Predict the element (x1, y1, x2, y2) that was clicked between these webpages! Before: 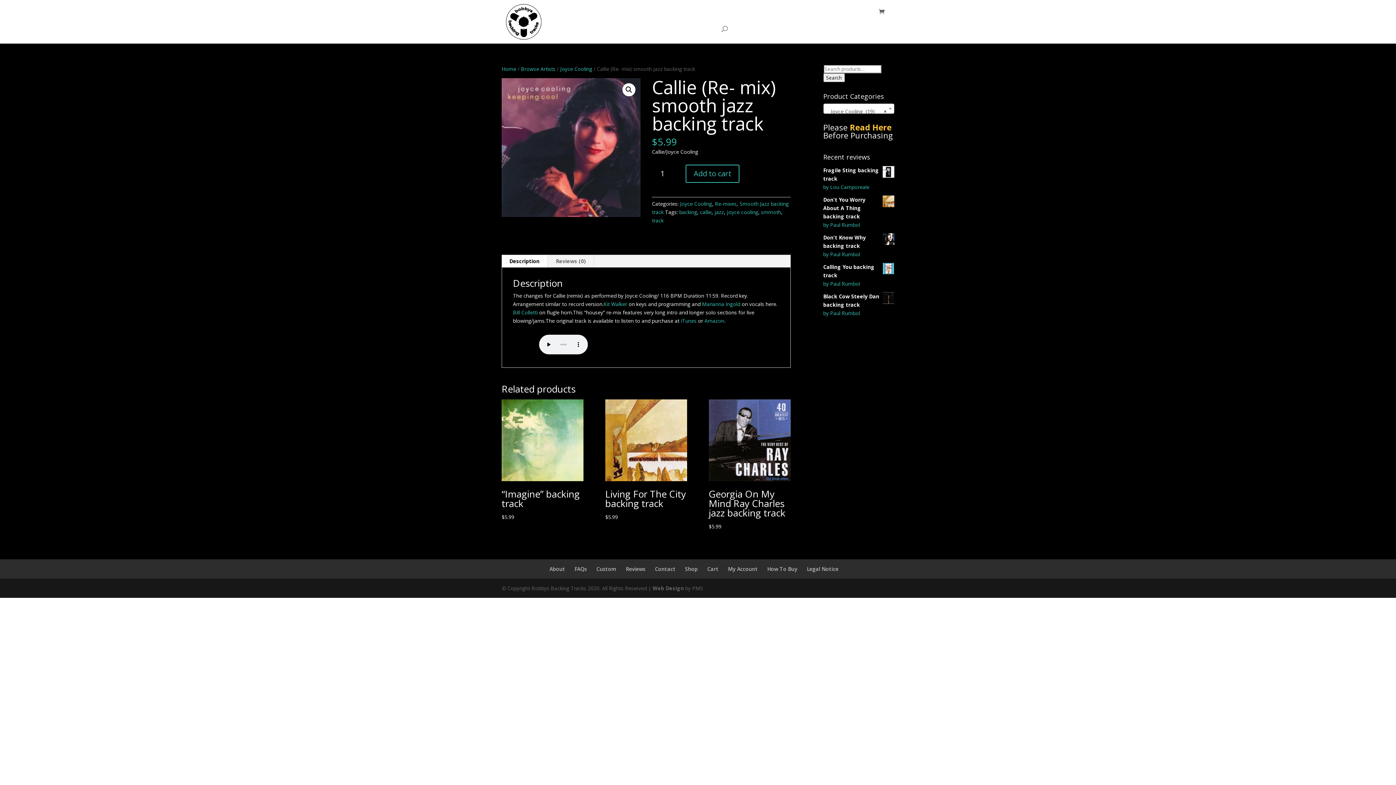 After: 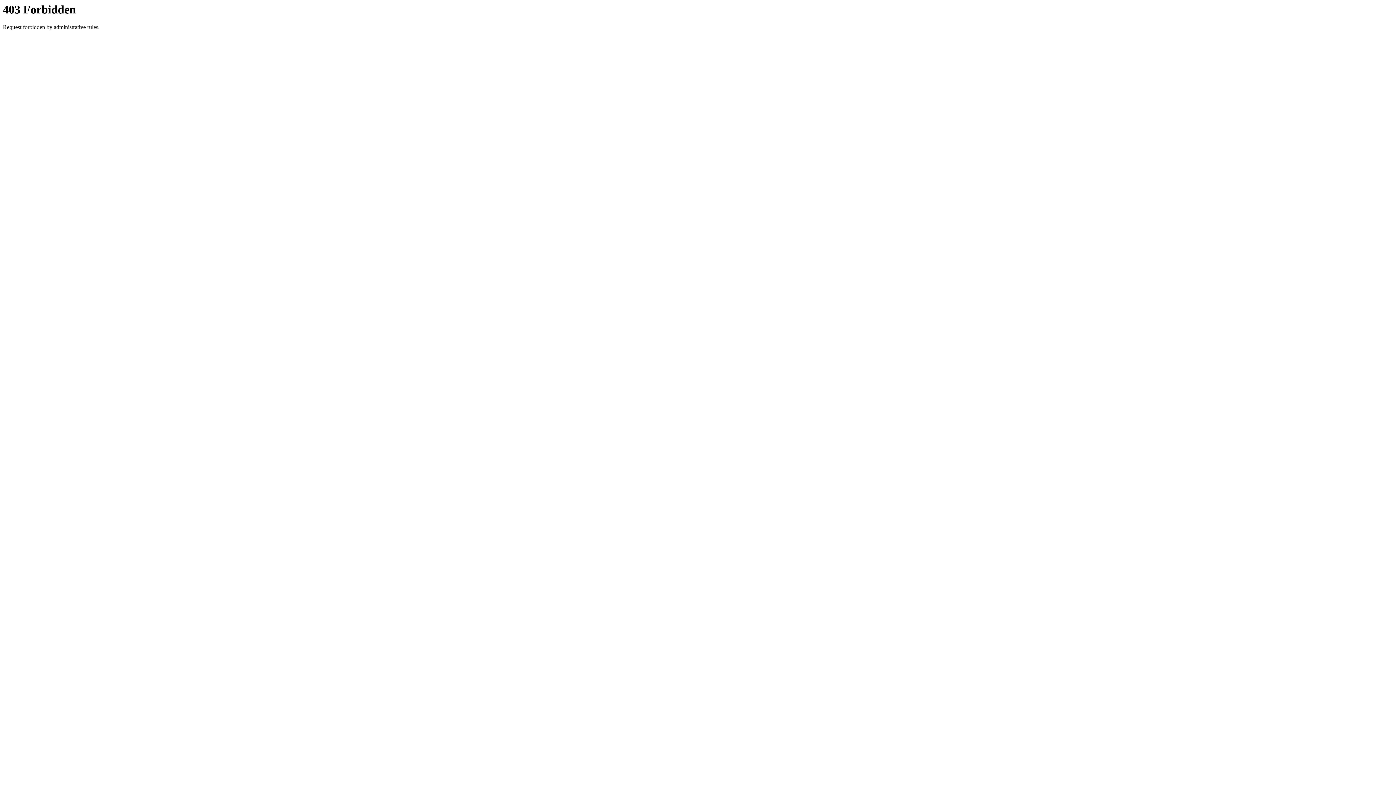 Action: bbox: (603, 300, 627, 307) label: Kit Walker